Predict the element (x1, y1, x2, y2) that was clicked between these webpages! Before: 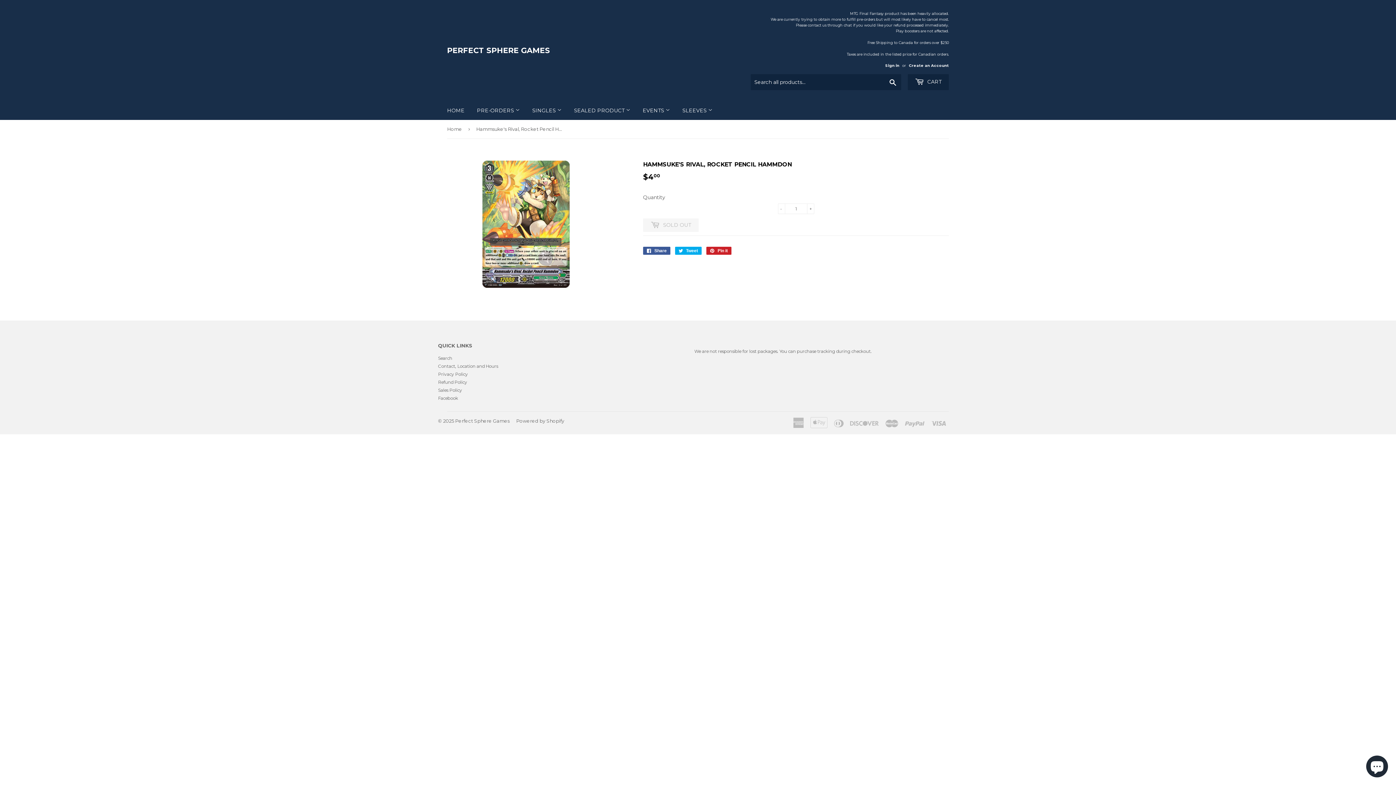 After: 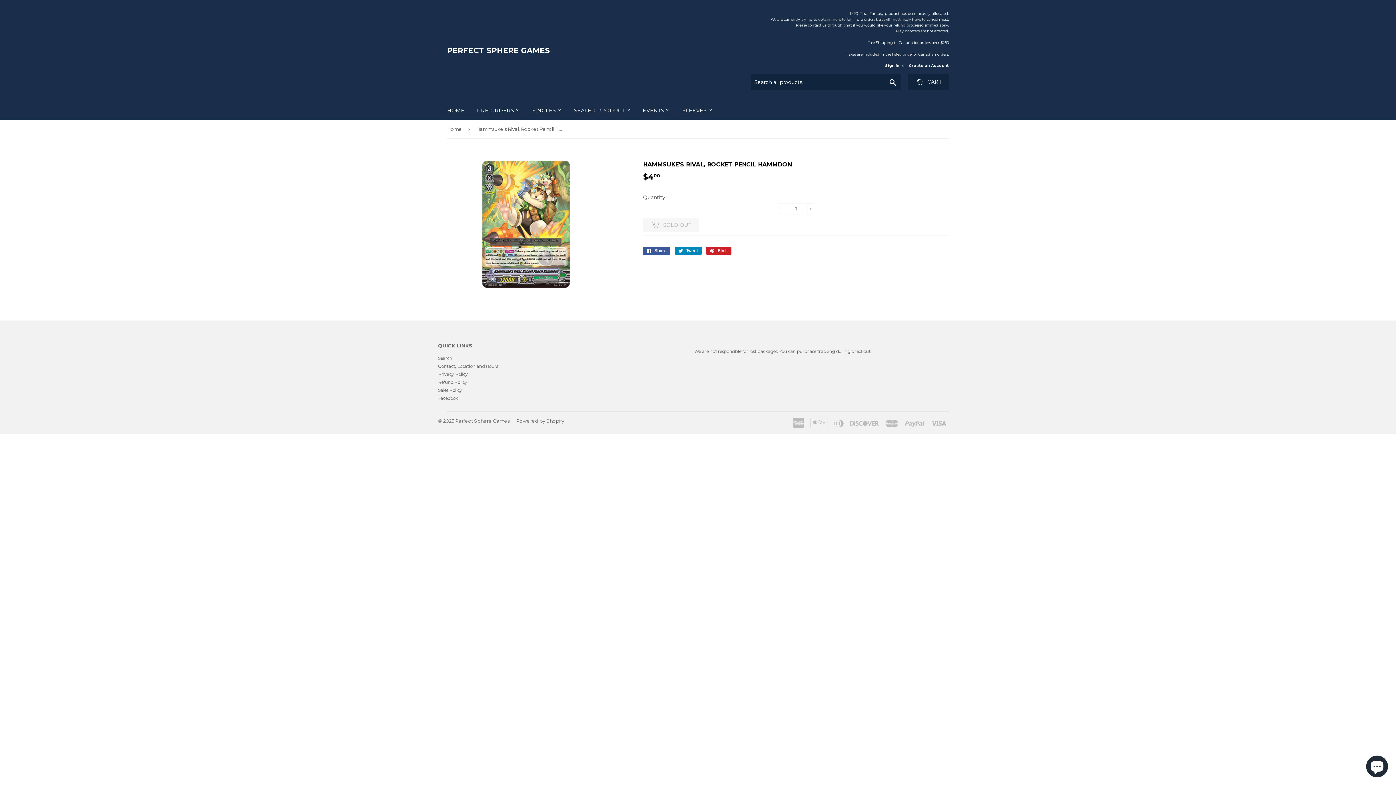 Action: label:  Tweet
Tweet on Twitter bbox: (675, 246, 701, 254)